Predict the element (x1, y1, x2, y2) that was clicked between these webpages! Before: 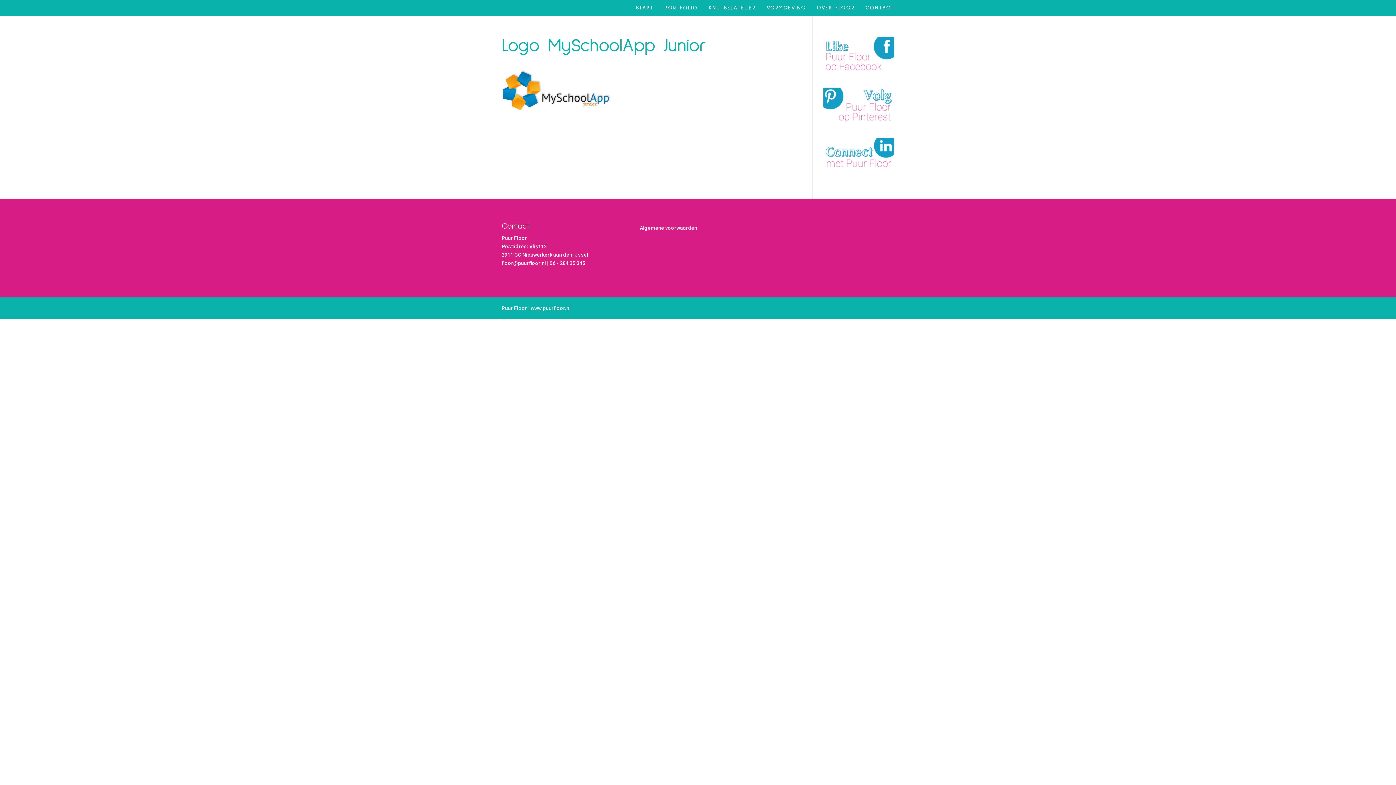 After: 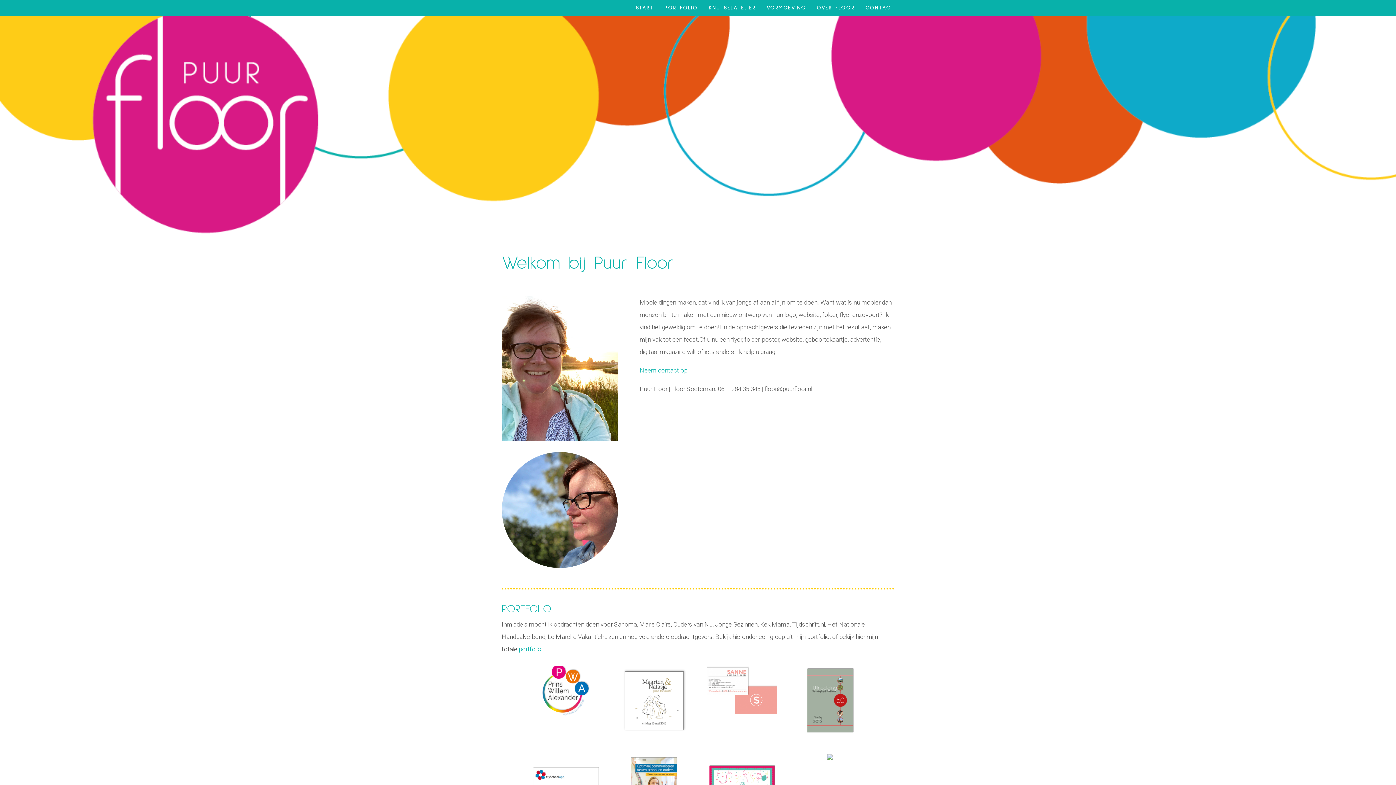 Action: label: START bbox: (636, 5, 653, 16)